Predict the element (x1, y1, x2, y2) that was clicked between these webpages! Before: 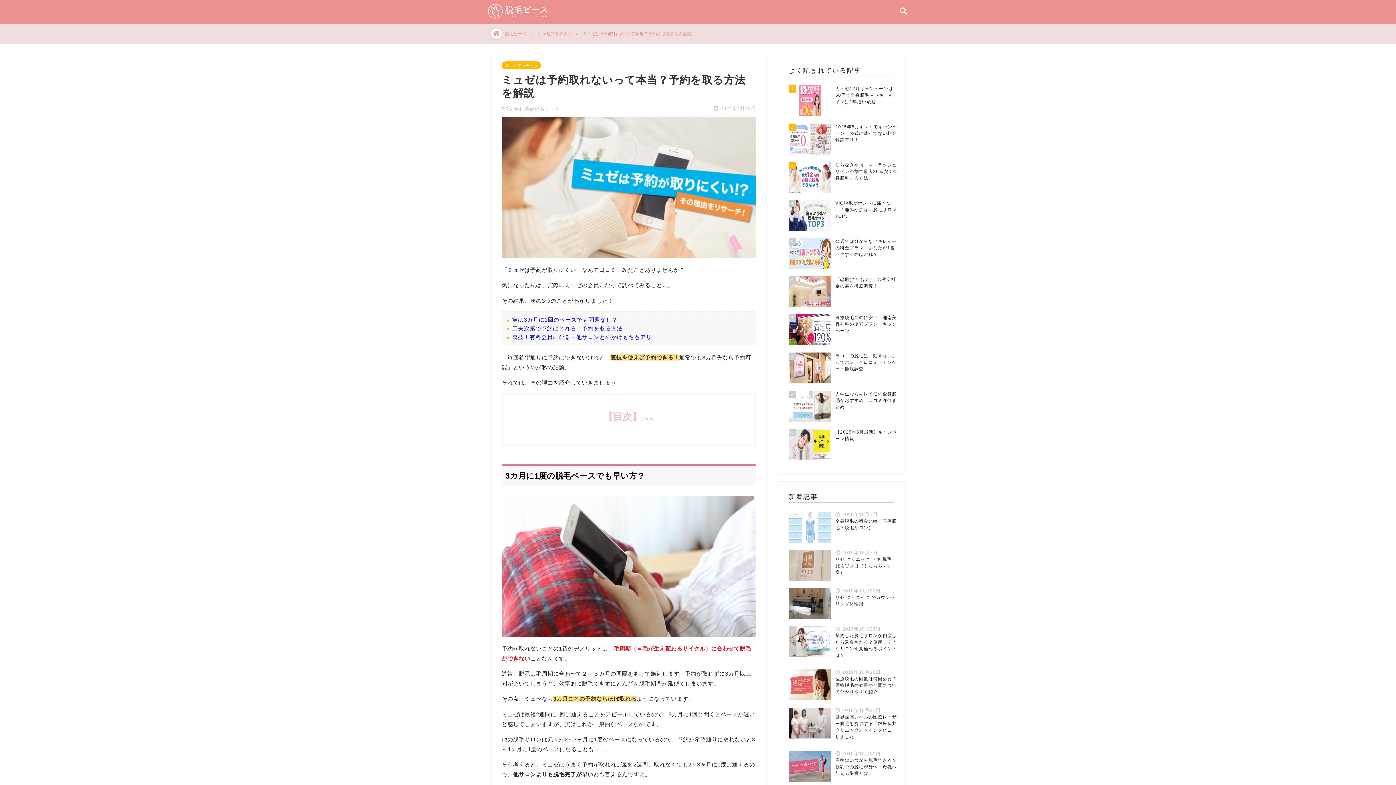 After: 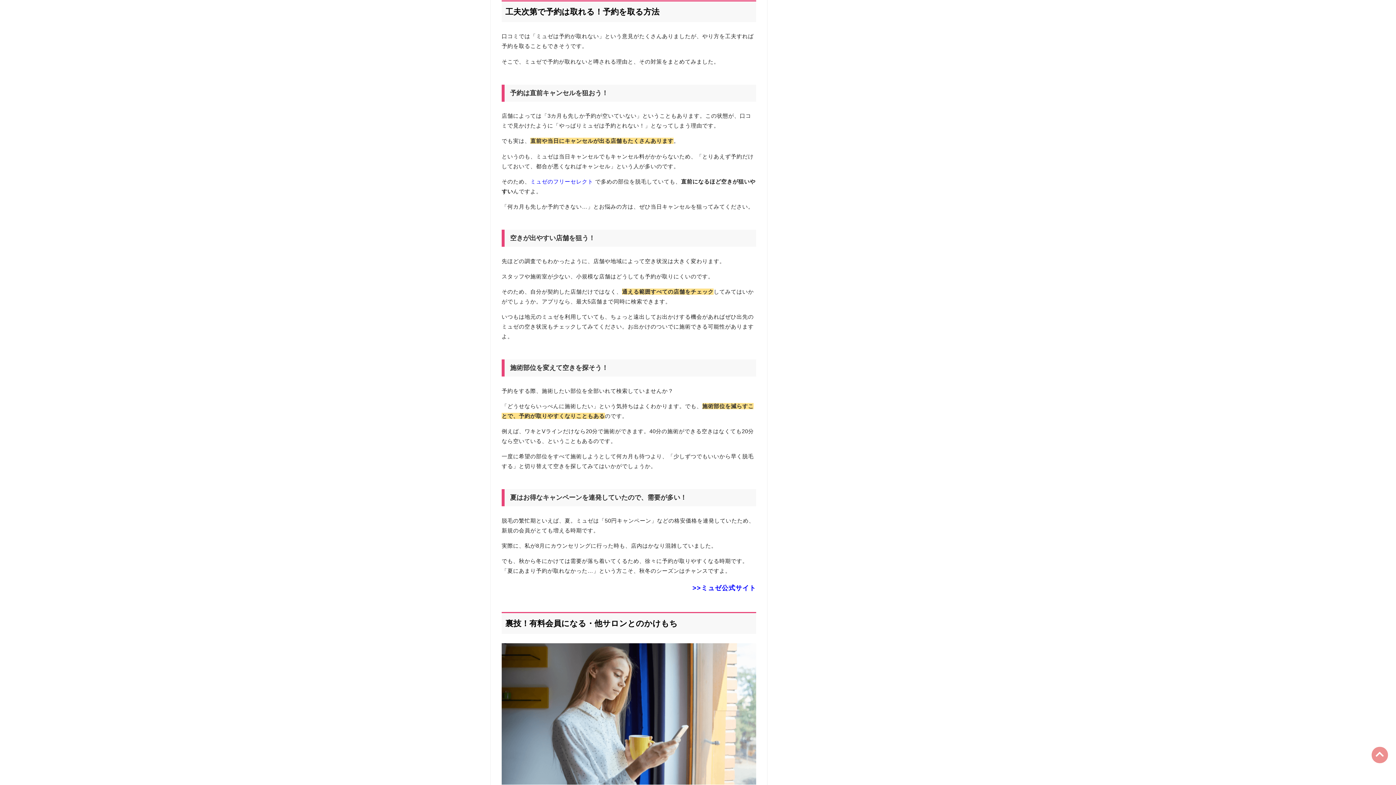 Action: bbox: (512, 325, 622, 331) label: 工夫次第で予約はとれる！予約を取る方法